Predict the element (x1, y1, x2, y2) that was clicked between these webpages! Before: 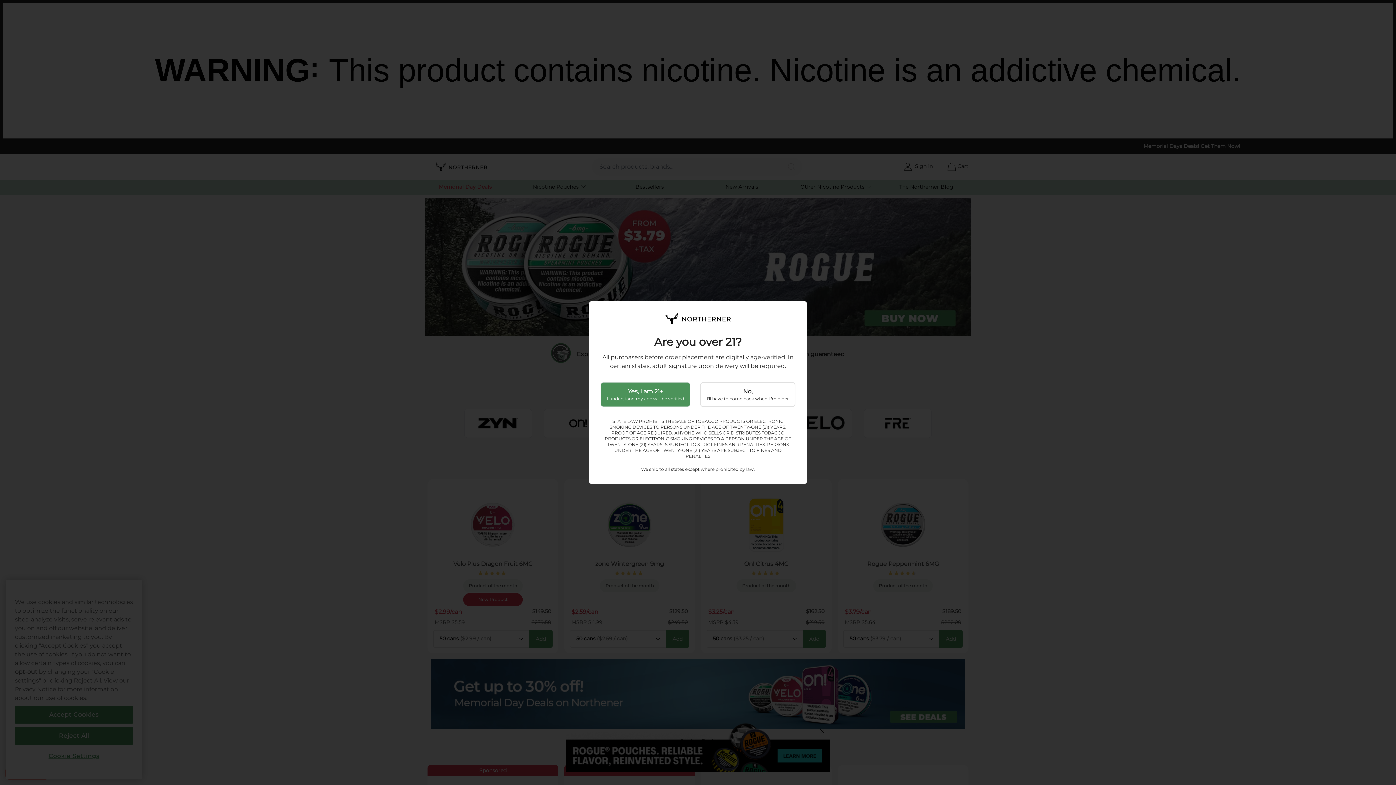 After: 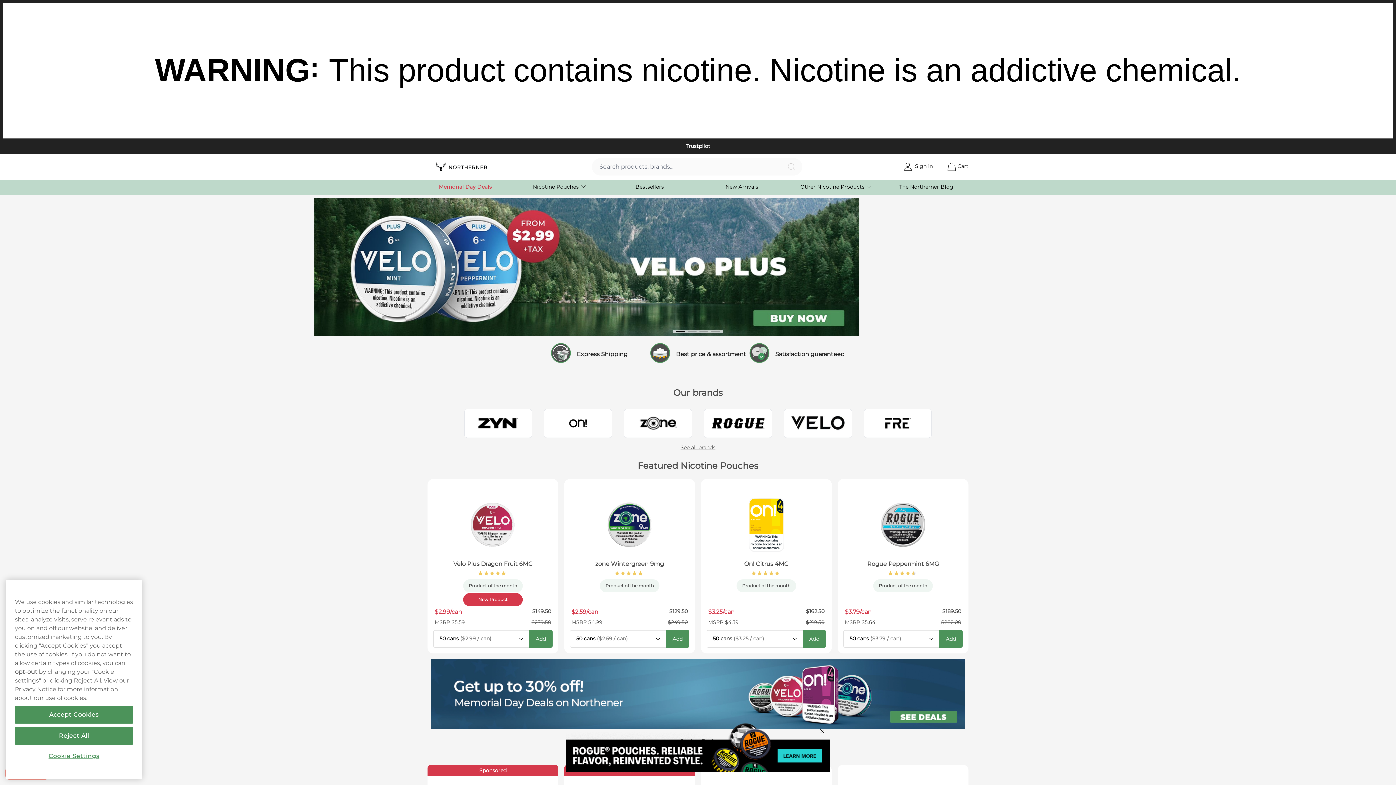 Action: bbox: (600, 382, 690, 407) label: Yes, I am 21+
I understand my age will be verified